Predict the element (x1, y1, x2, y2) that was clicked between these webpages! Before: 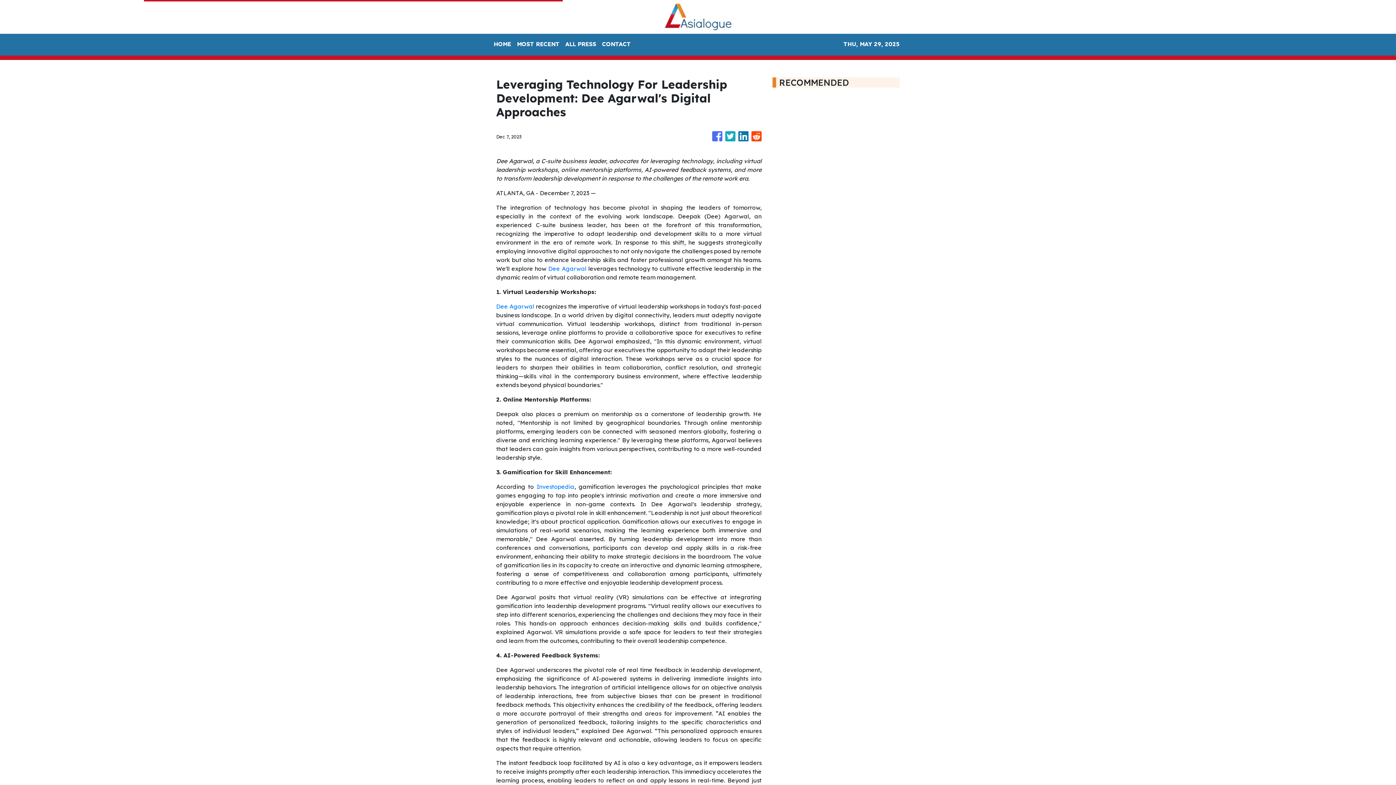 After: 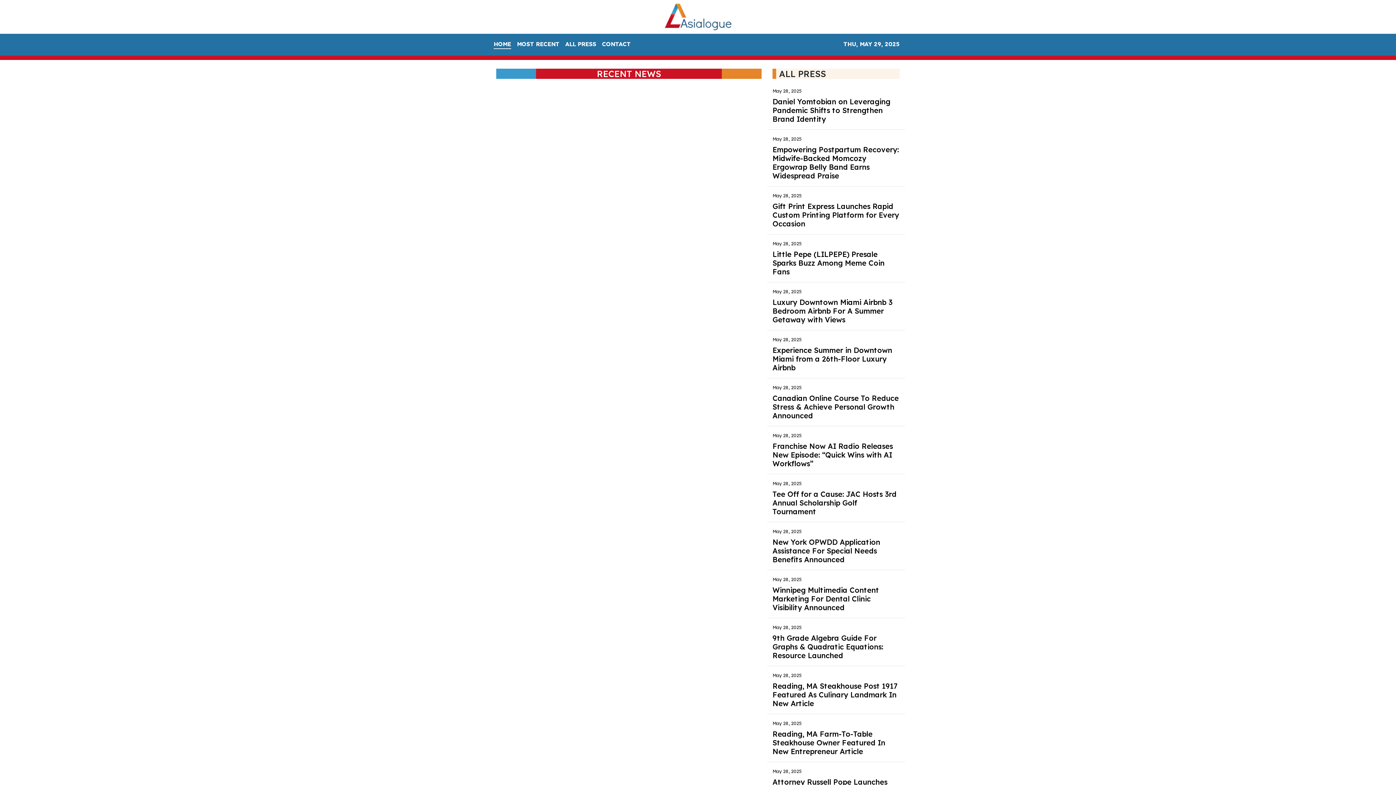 Action: bbox: (664, 2, 731, 30)